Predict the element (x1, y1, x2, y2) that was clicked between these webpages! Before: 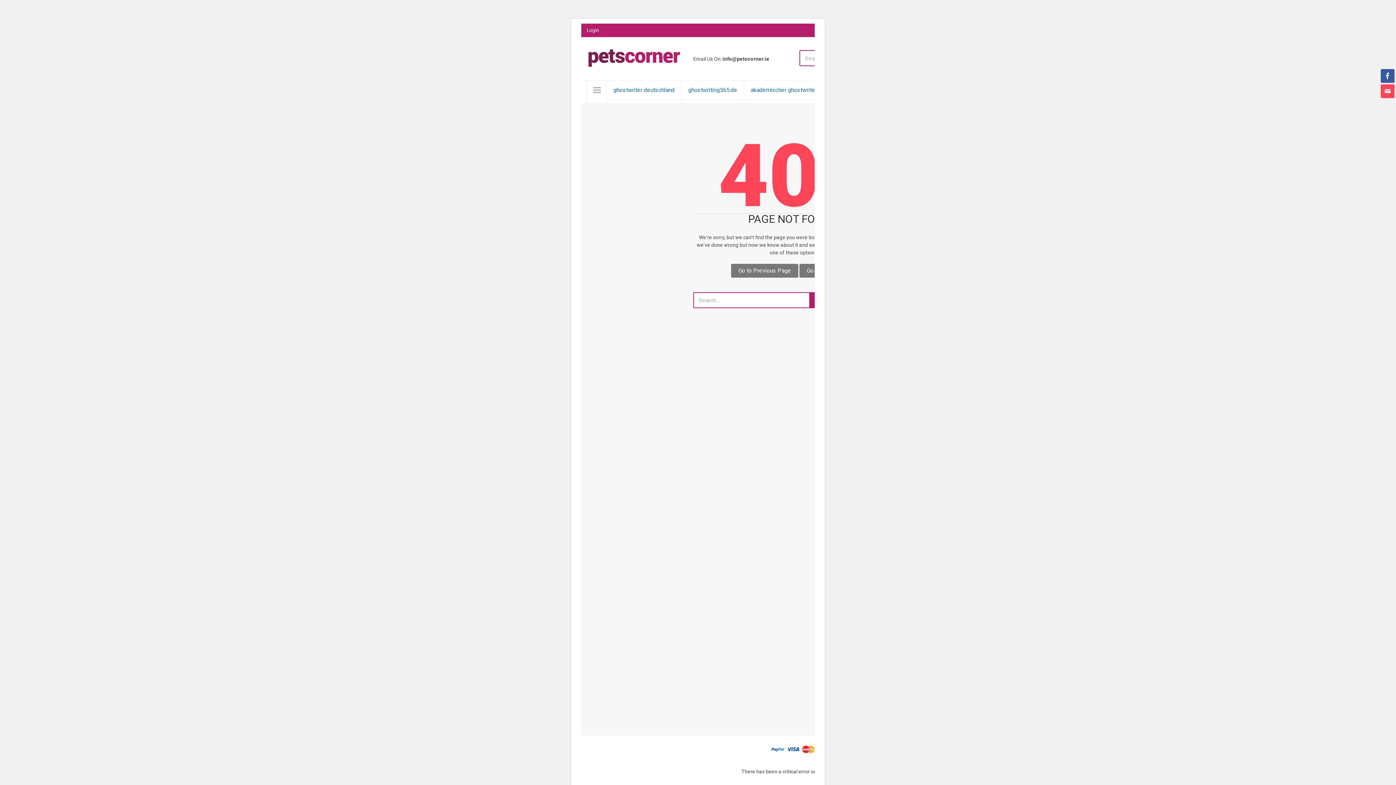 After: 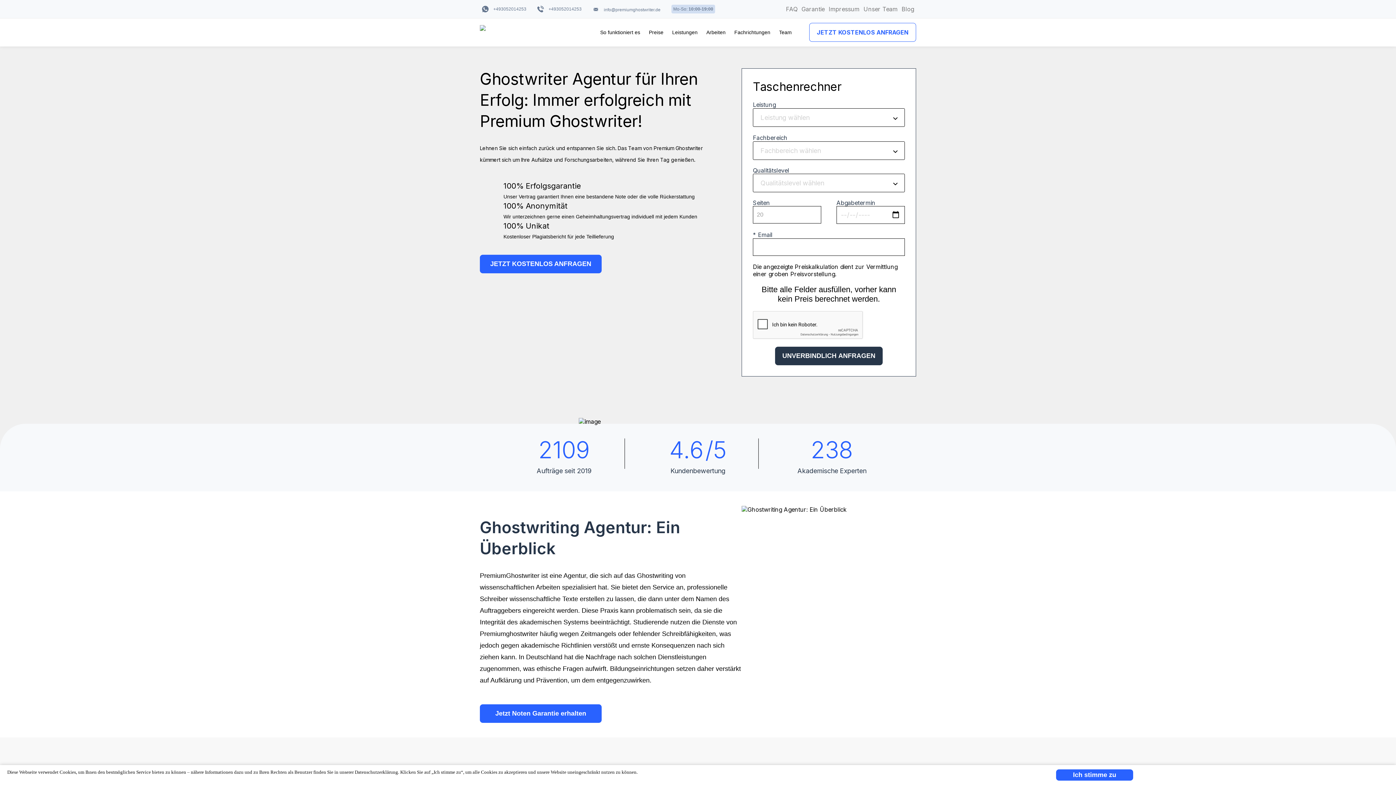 Action: label: akademischer ghostwriter bbox: (744, 80, 824, 100)